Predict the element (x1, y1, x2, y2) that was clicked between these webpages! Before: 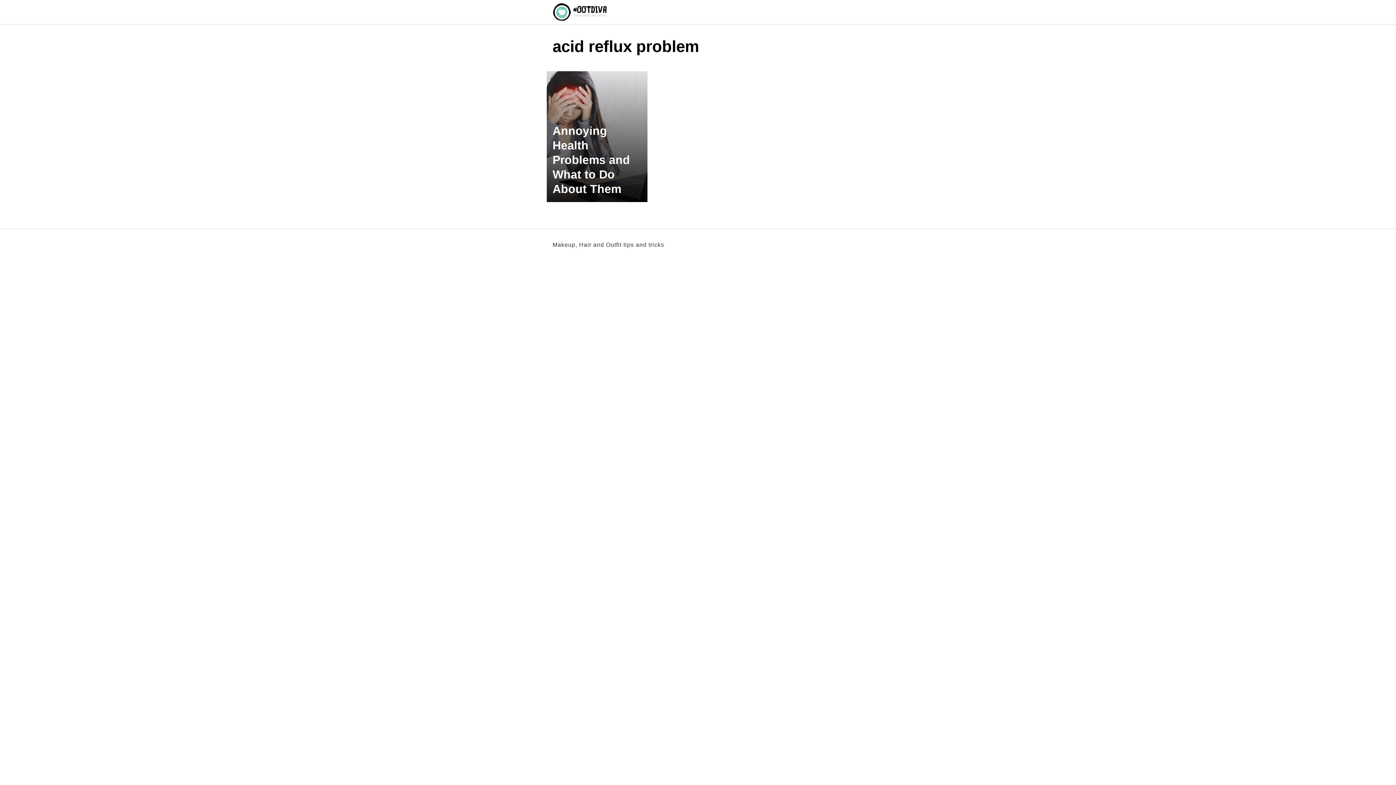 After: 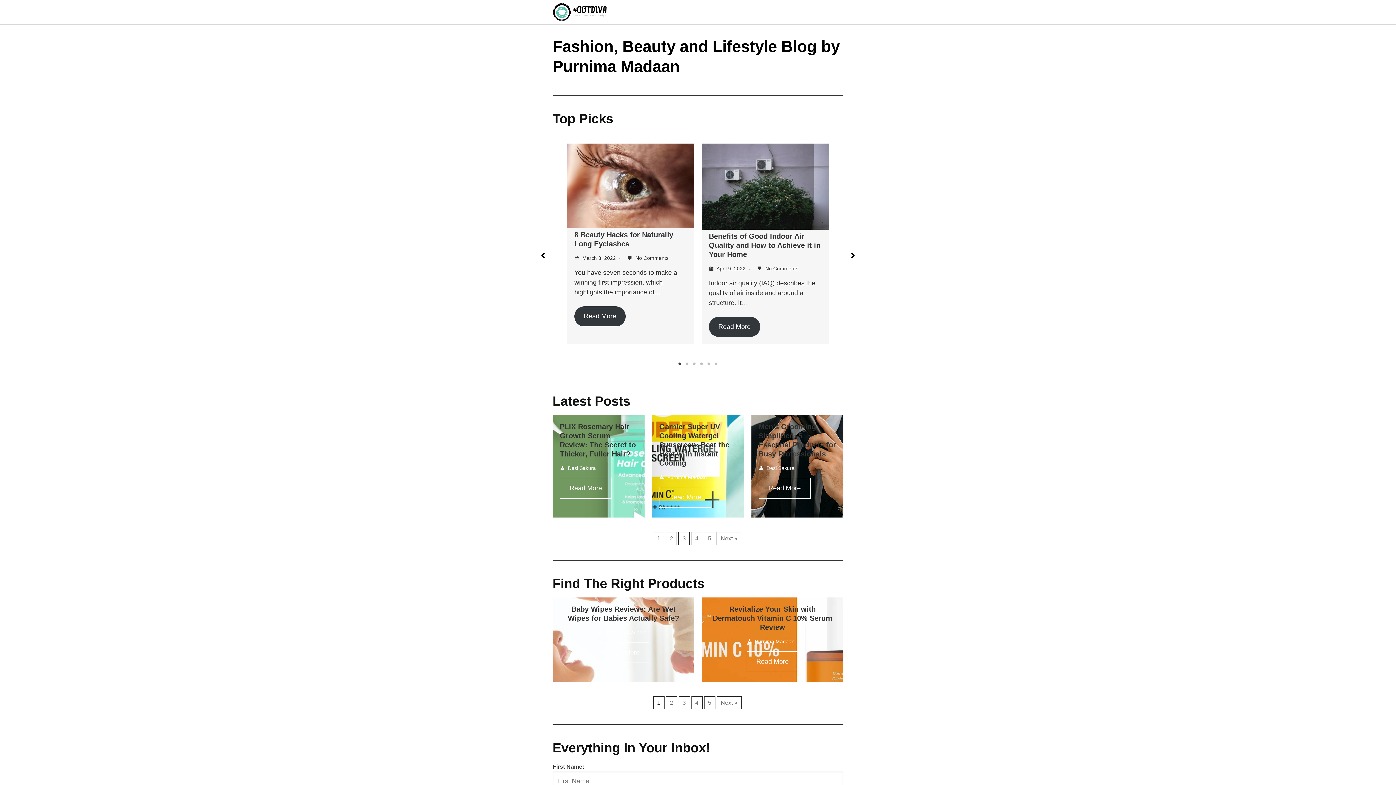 Action: bbox: (552, 2, 607, 21)